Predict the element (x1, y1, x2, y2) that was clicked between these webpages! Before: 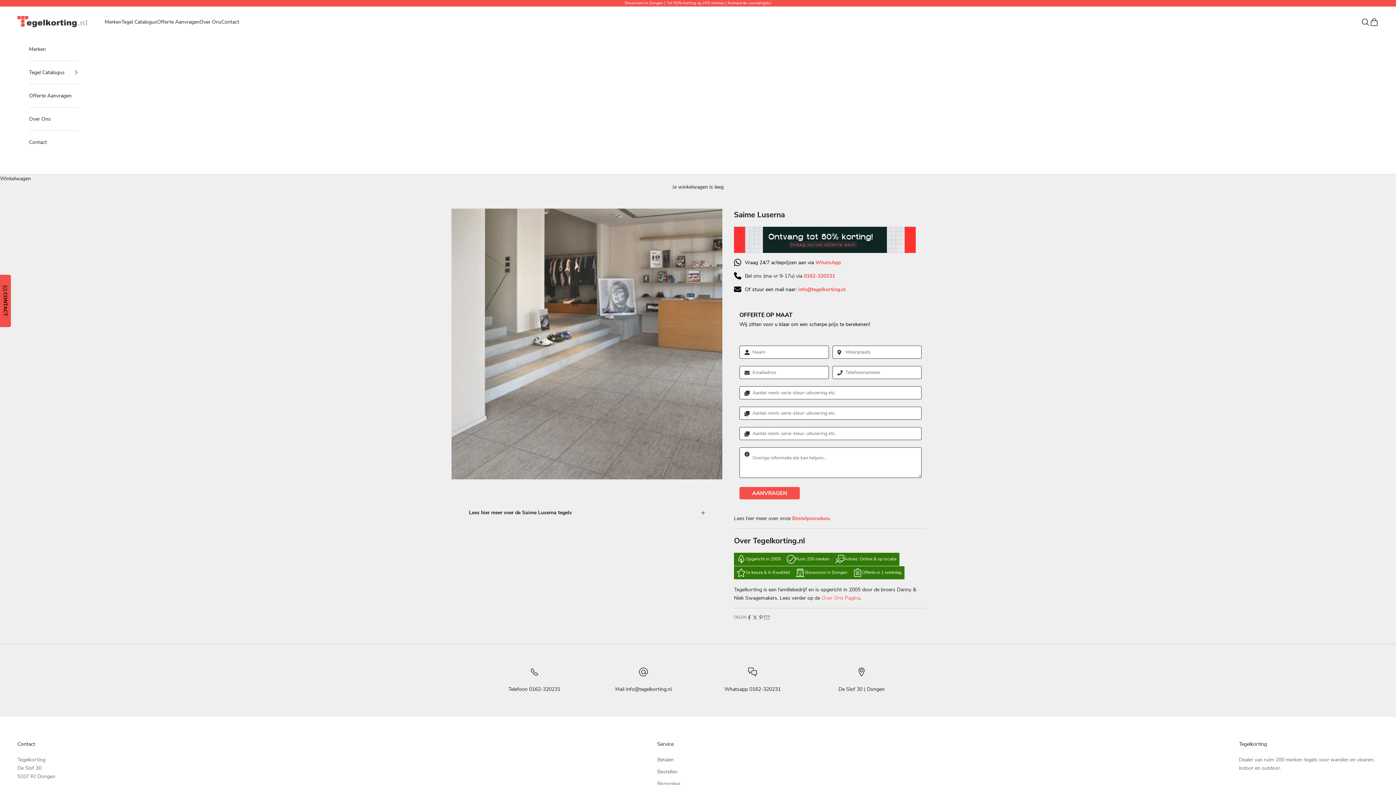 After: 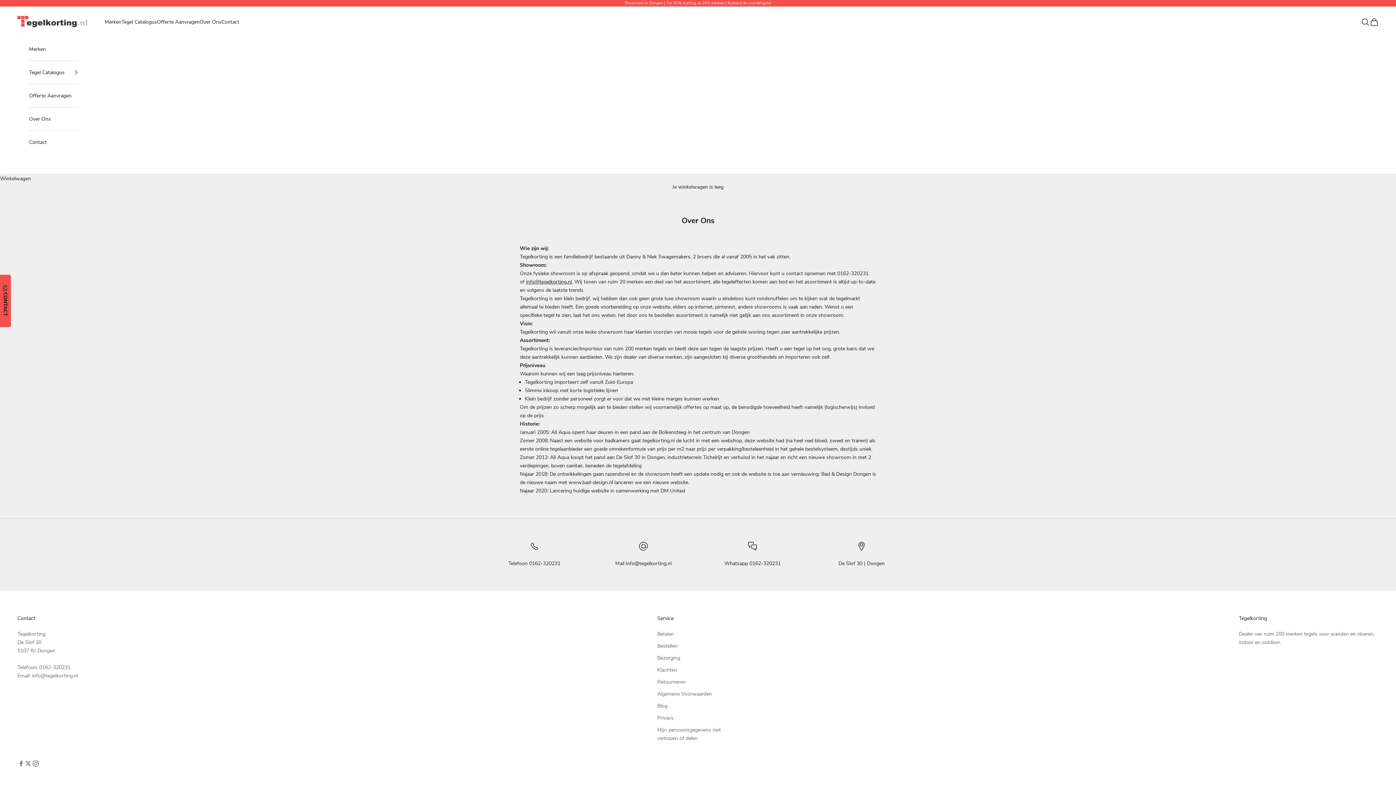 Action: bbox: (199, 17, 221, 26) label: Over Ons